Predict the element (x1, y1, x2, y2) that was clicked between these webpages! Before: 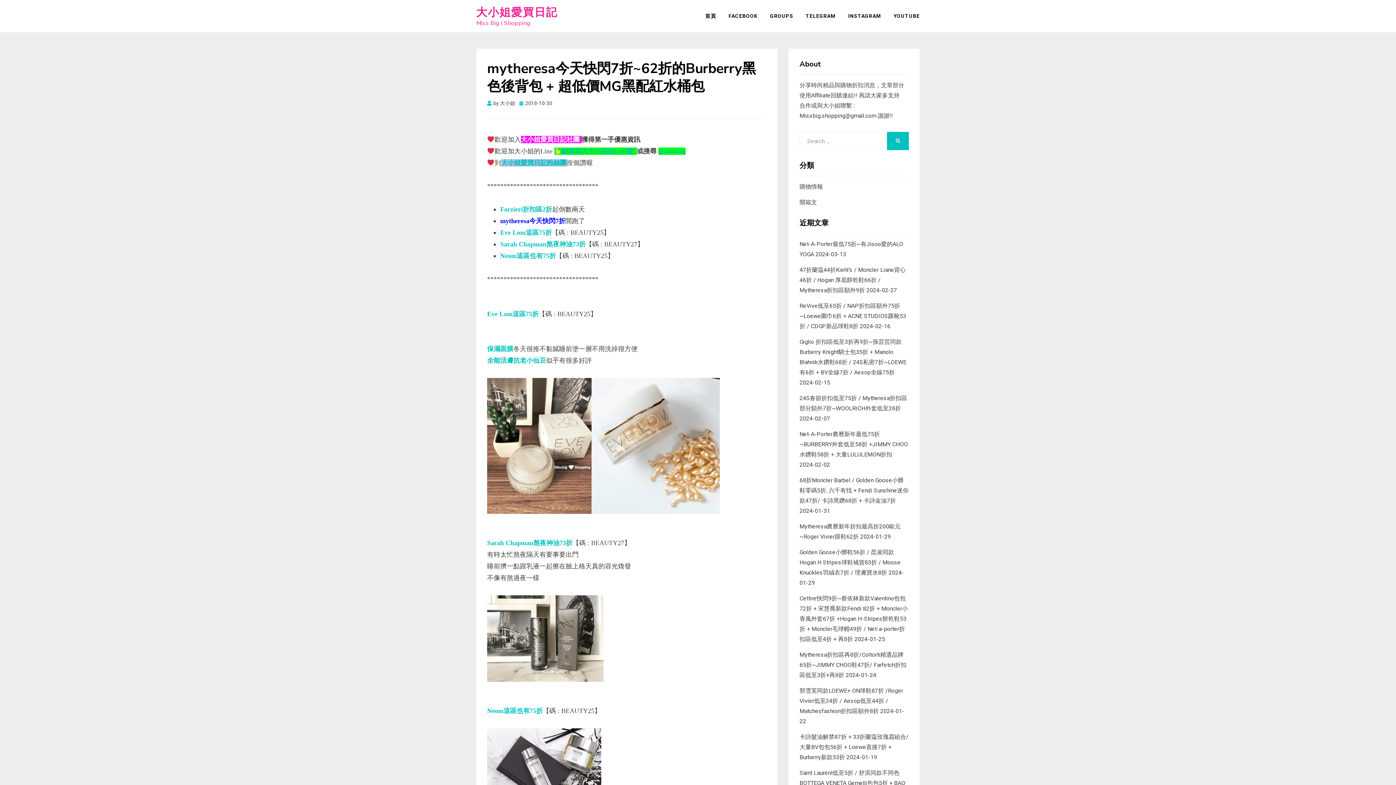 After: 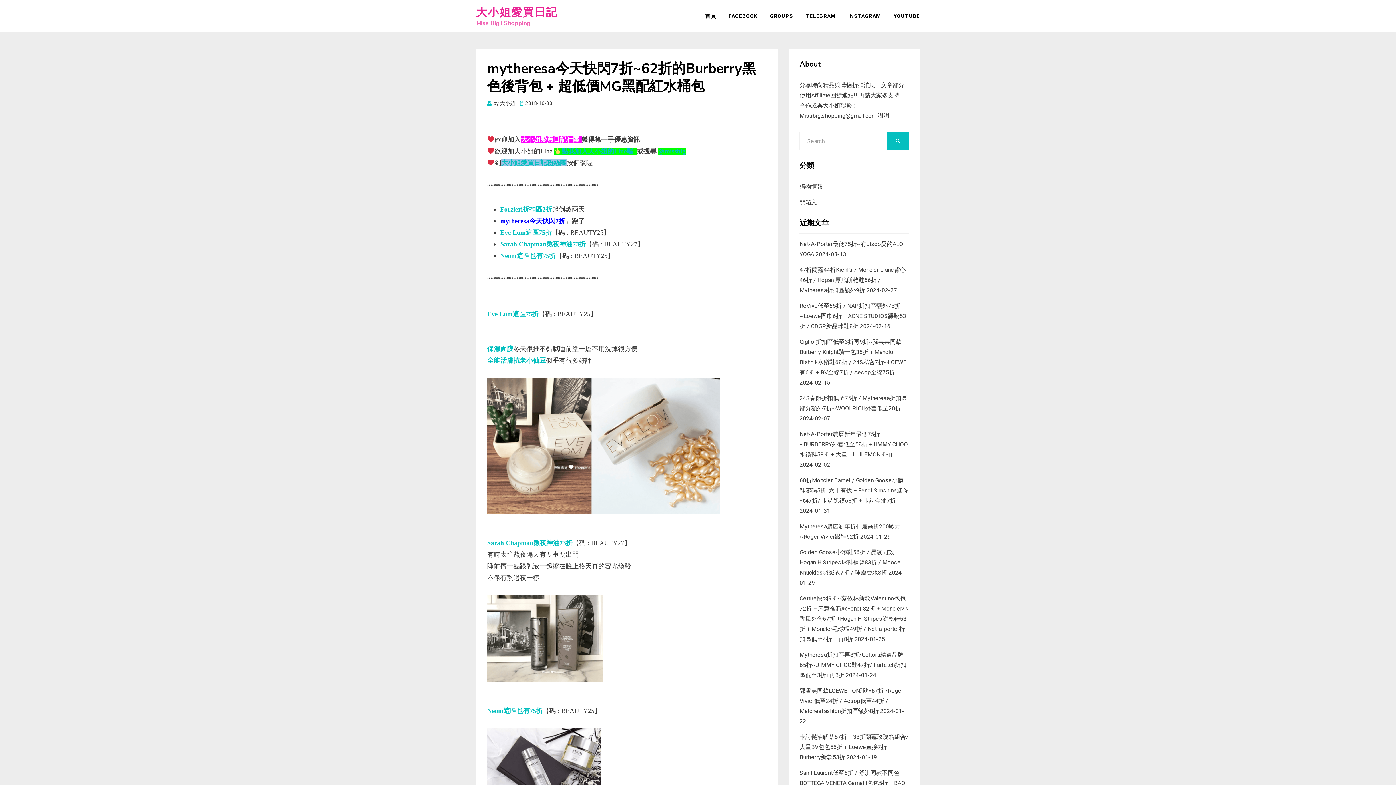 Action: label: mytheresa今天快閃7折 bbox: (500, 217, 565, 224)